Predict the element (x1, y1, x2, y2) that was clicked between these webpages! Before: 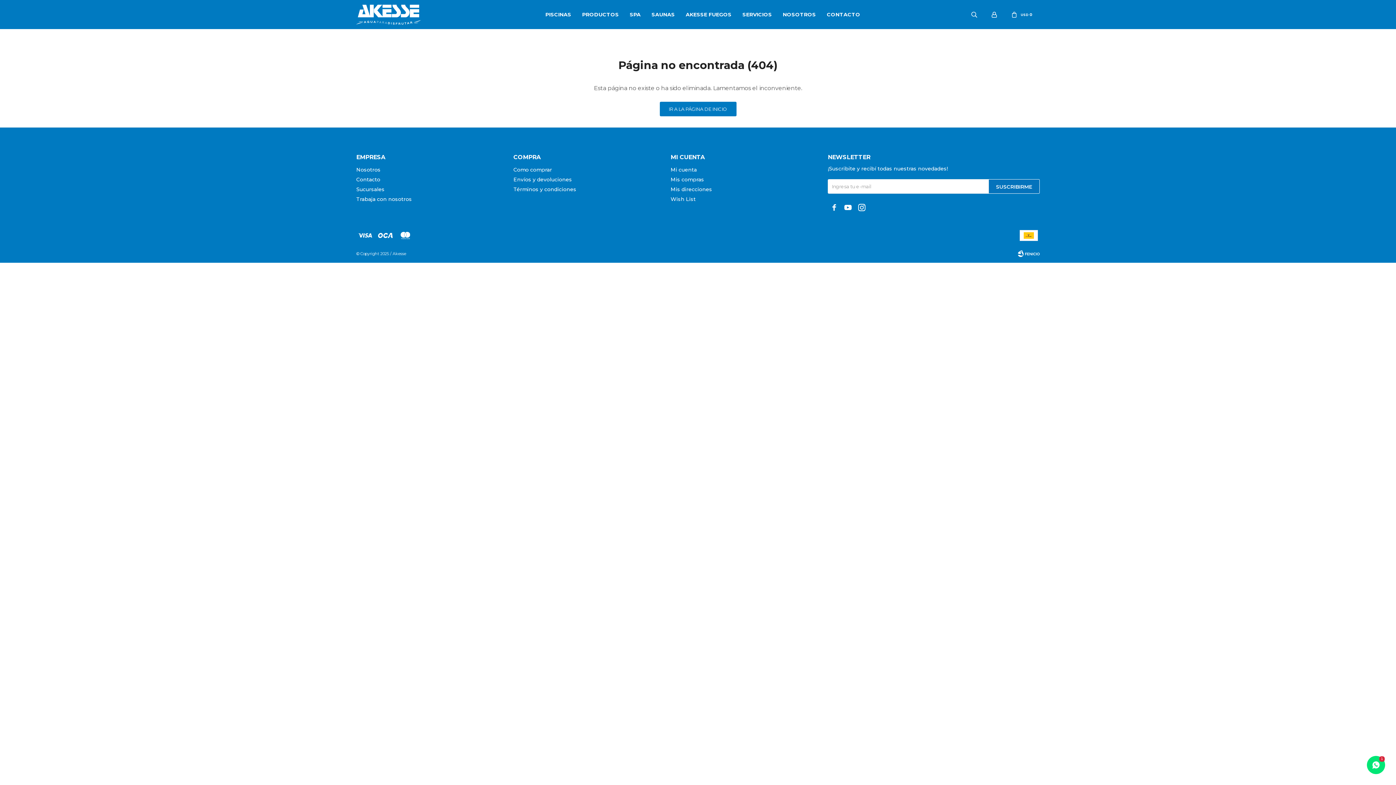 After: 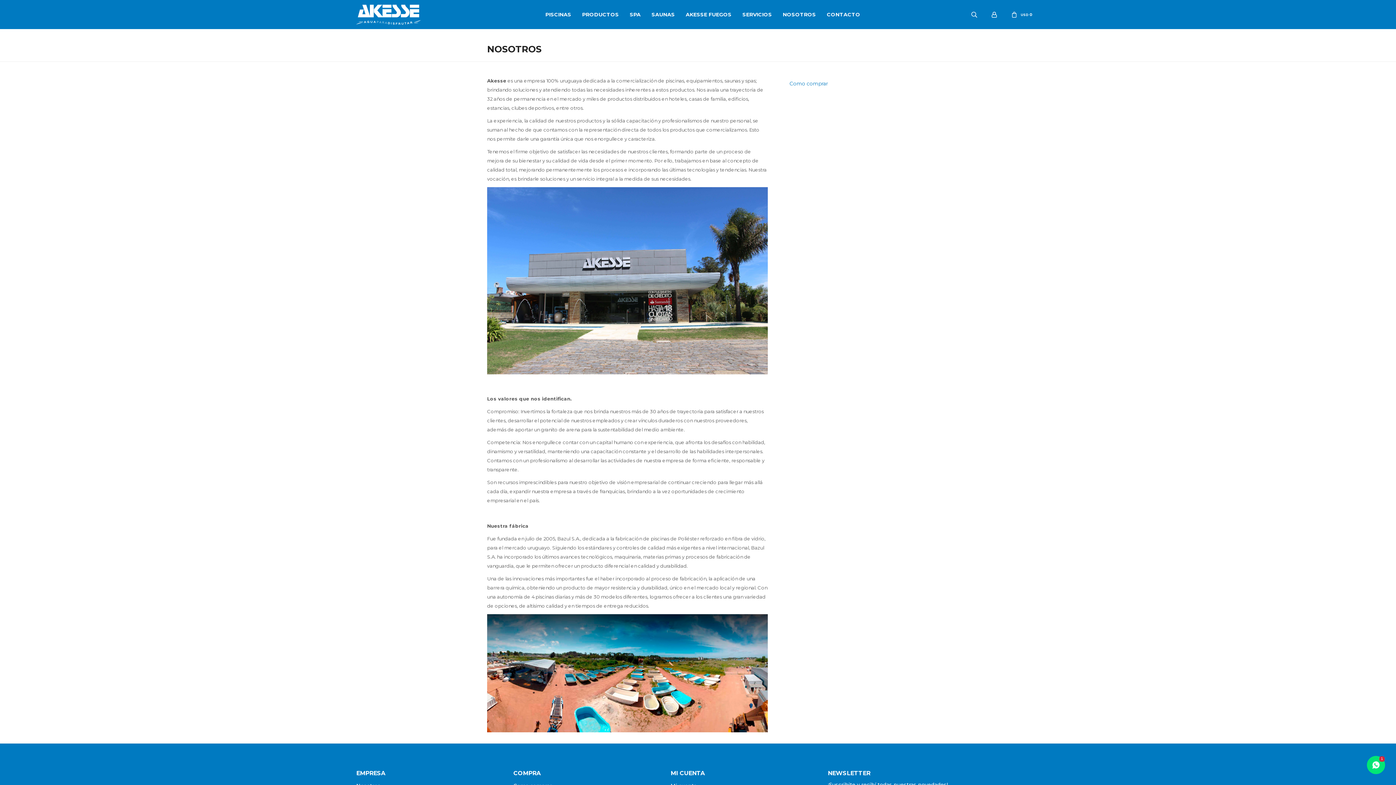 Action: bbox: (356, 166, 380, 173) label: Nosotros